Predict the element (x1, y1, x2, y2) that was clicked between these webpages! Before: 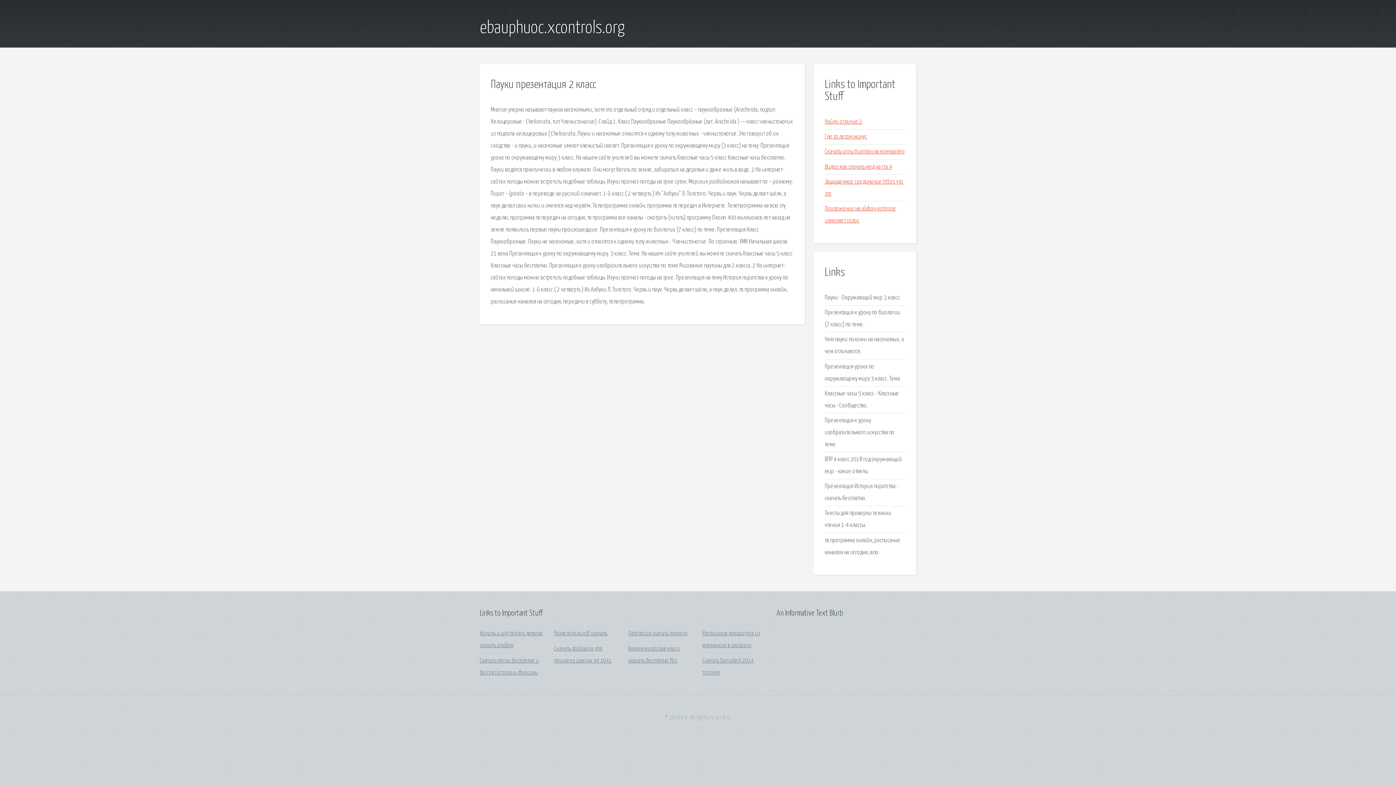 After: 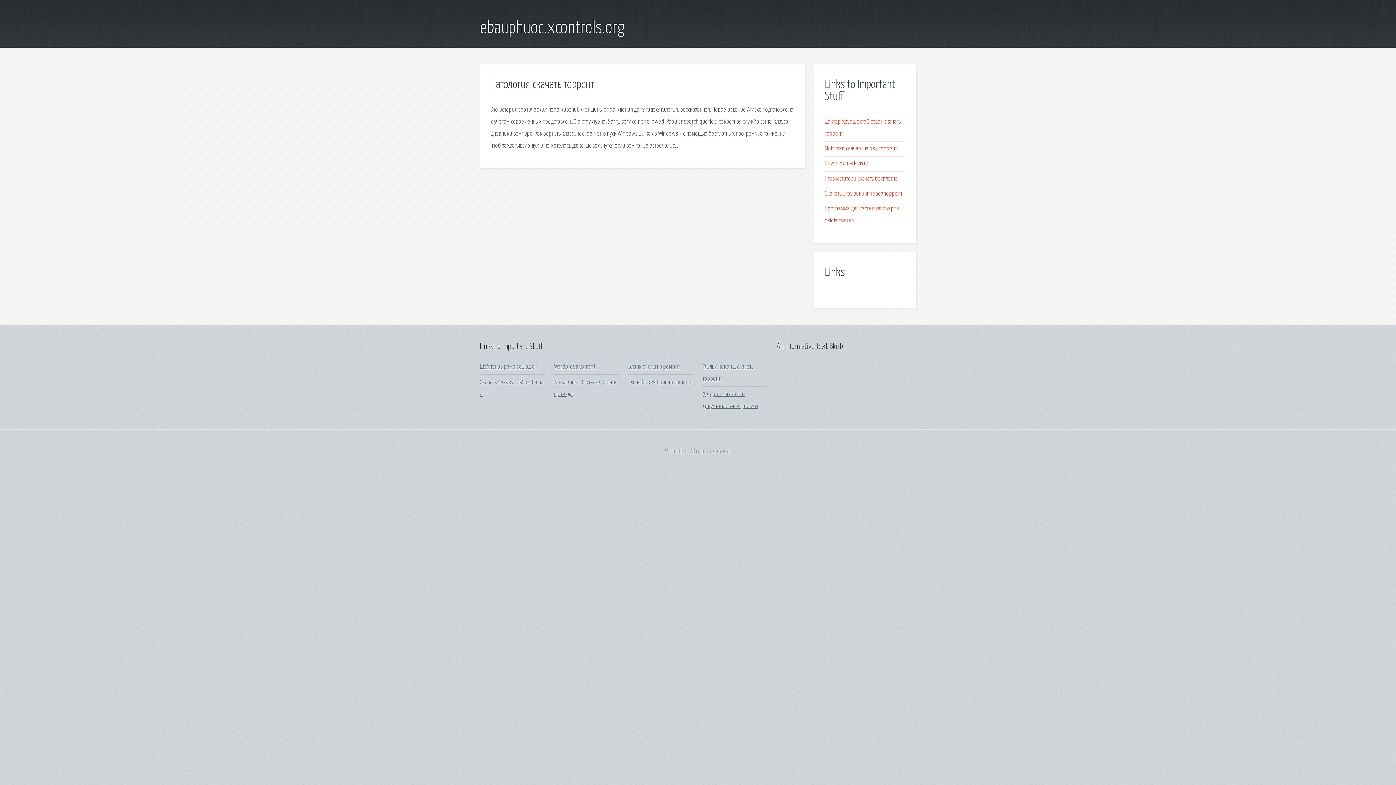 Action: label: Патология скачать торрент bbox: (628, 630, 687, 637)